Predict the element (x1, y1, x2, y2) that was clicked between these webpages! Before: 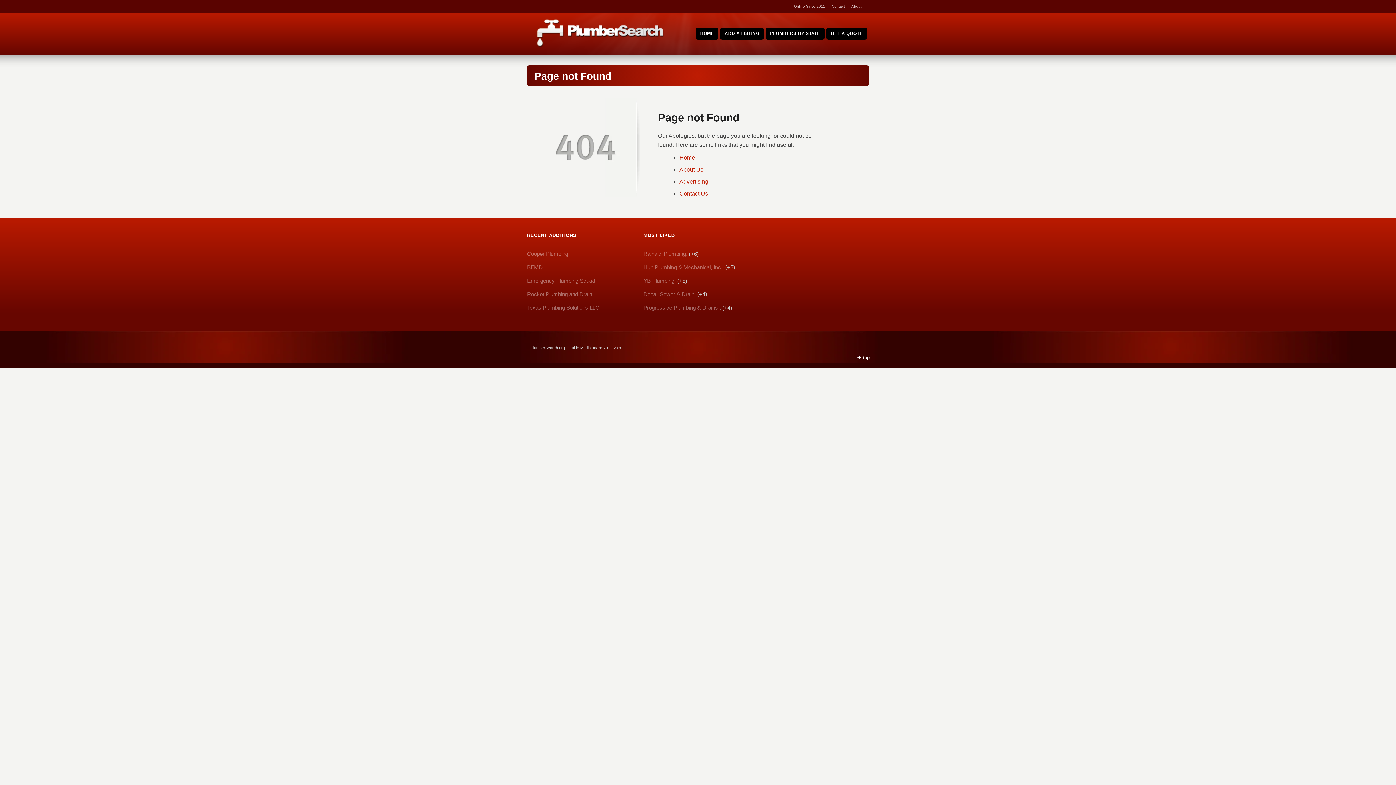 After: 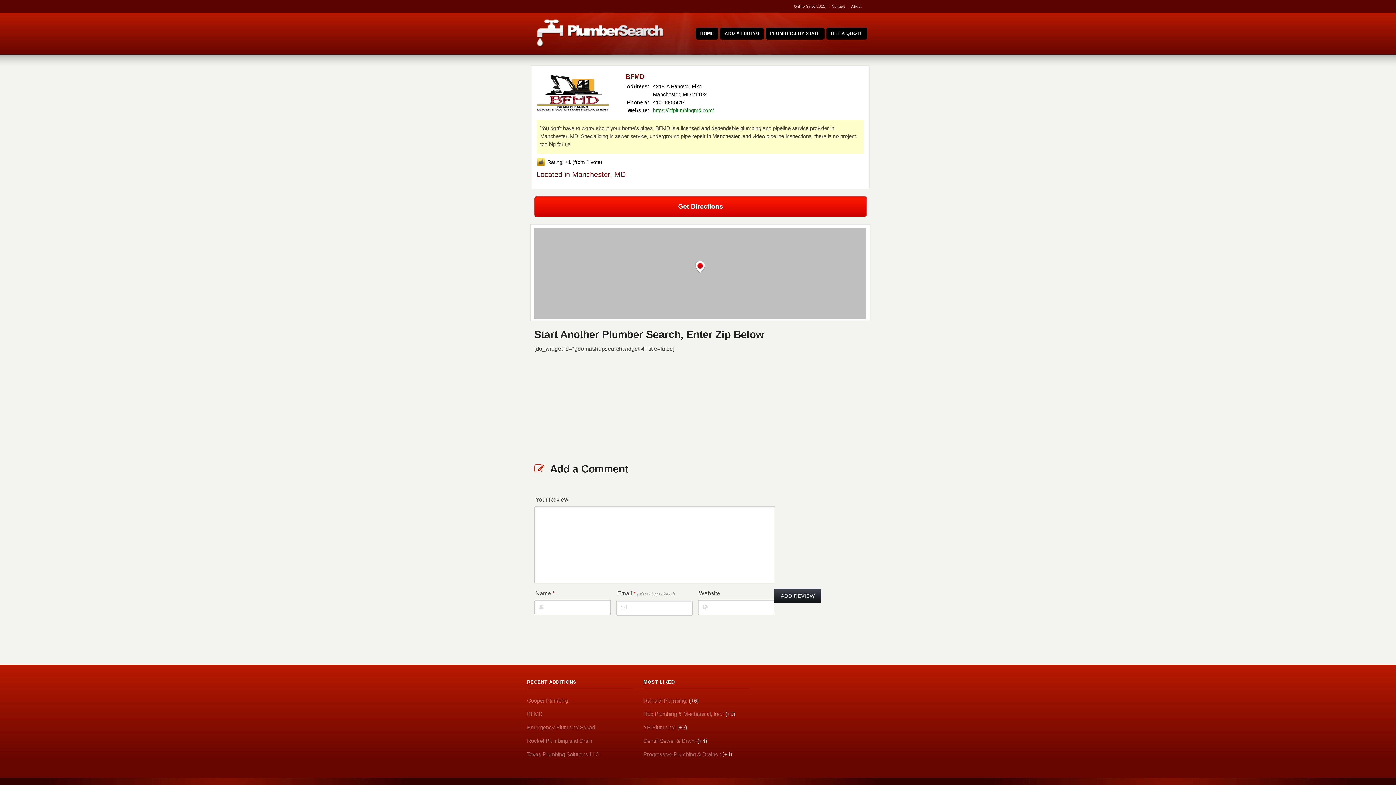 Action: label: BFMD bbox: (527, 264, 542, 270)